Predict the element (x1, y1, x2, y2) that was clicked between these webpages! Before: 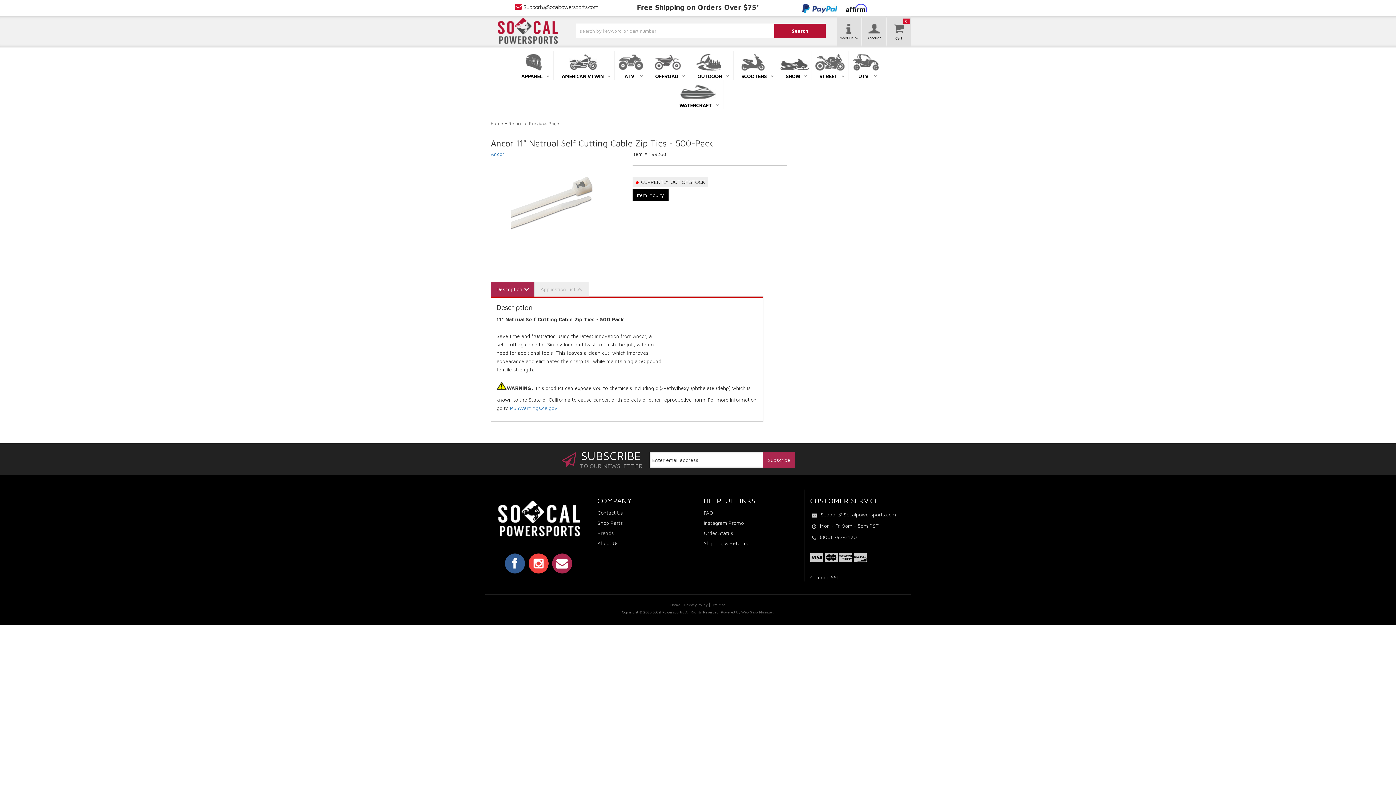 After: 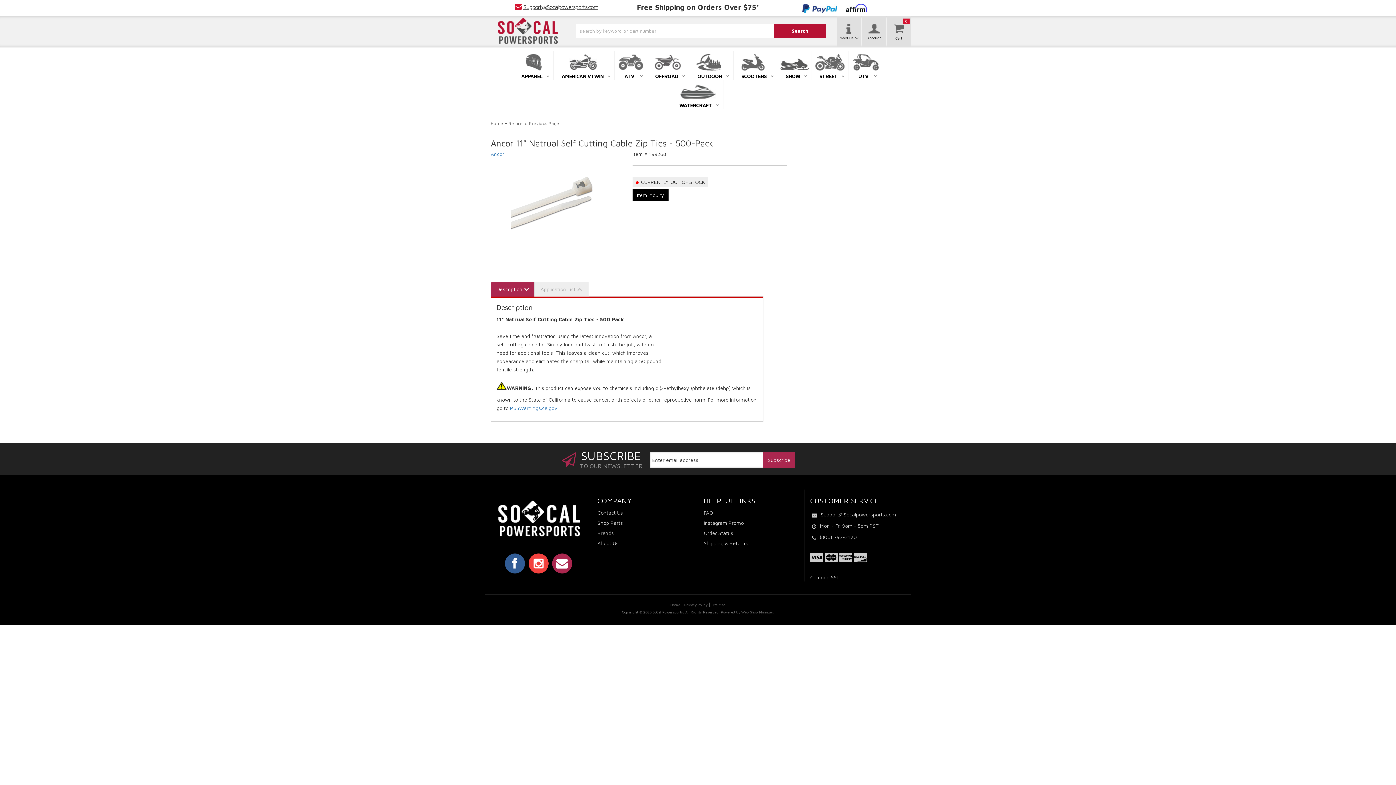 Action: bbox: (523, 3, 598, 10) label: Support@Socalpowersports.com